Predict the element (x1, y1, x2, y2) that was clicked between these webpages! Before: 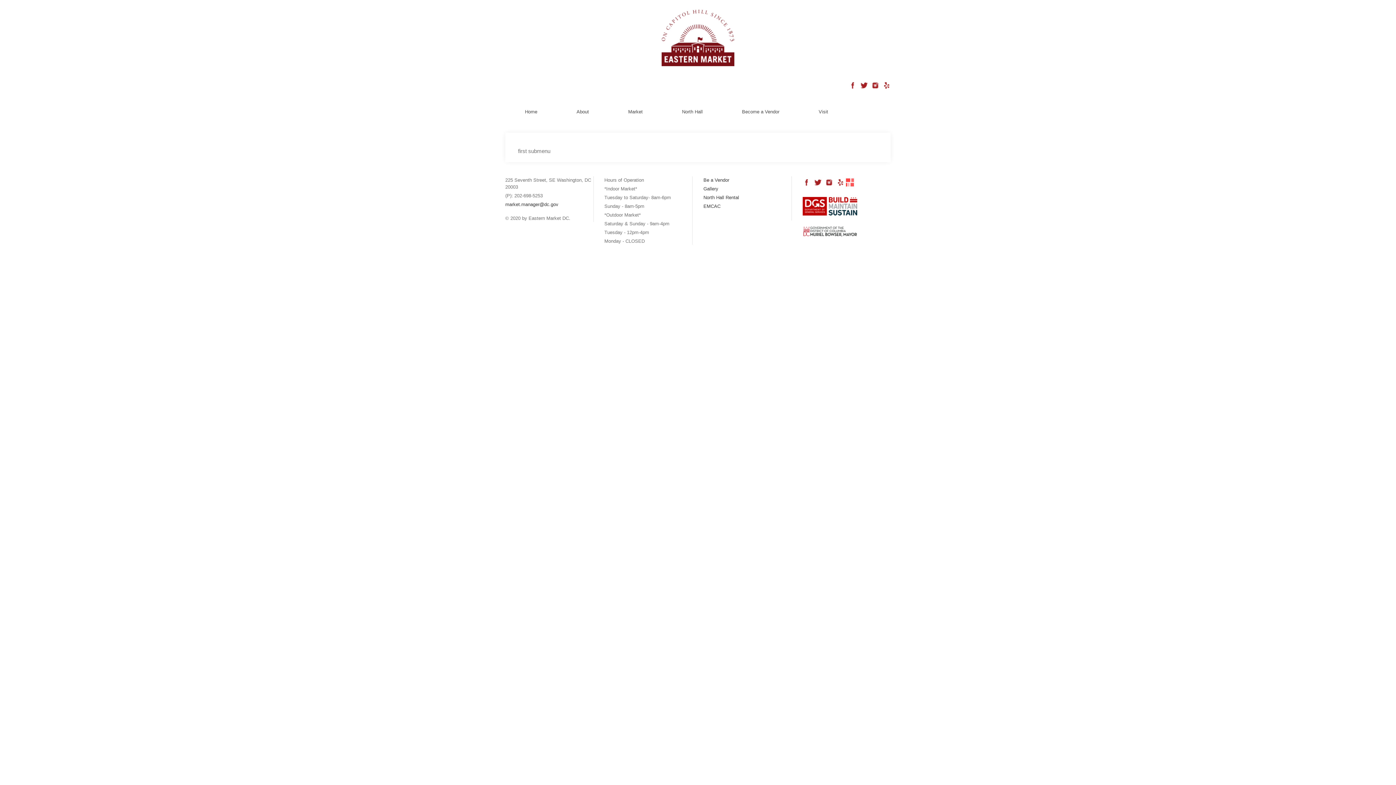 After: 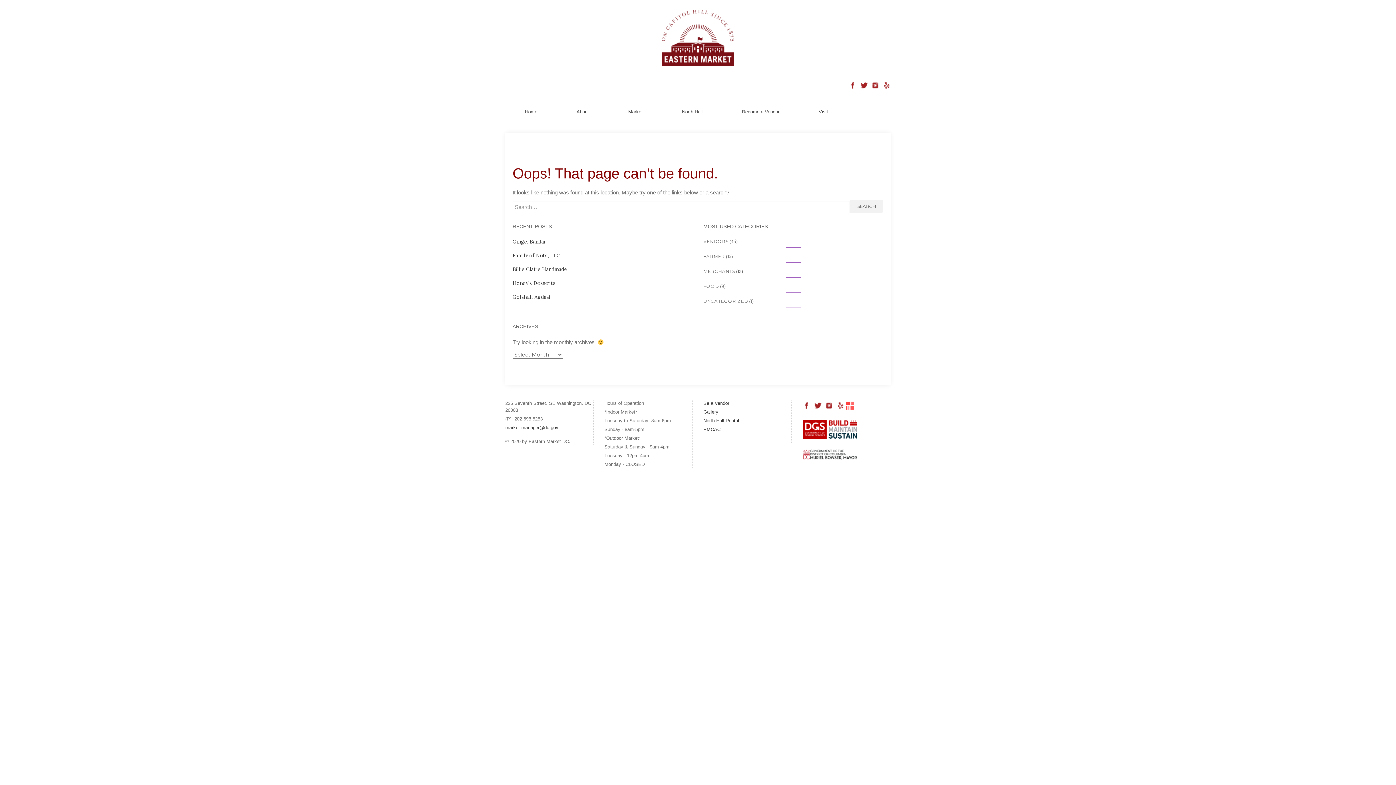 Action: bbox: (703, 194, 739, 200) label: North Hall Rental